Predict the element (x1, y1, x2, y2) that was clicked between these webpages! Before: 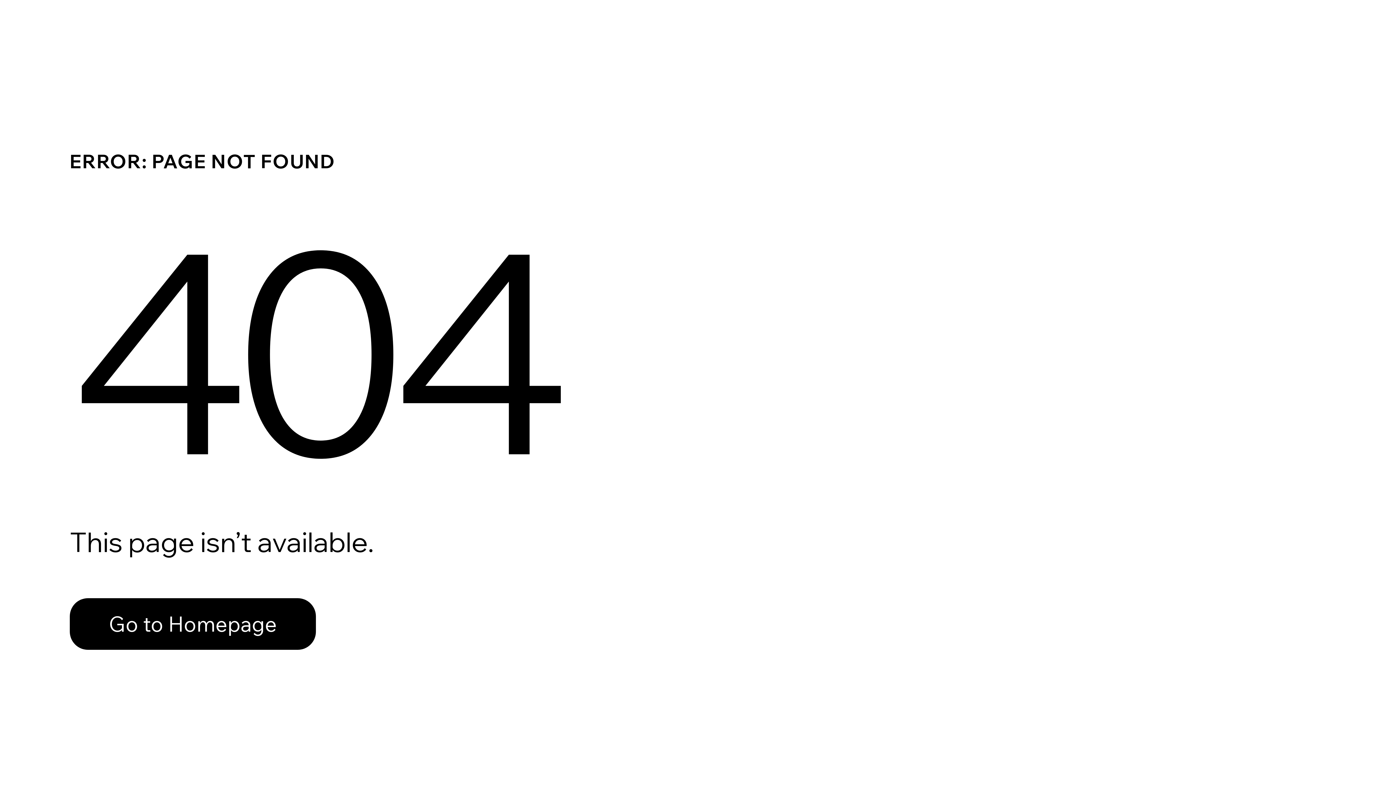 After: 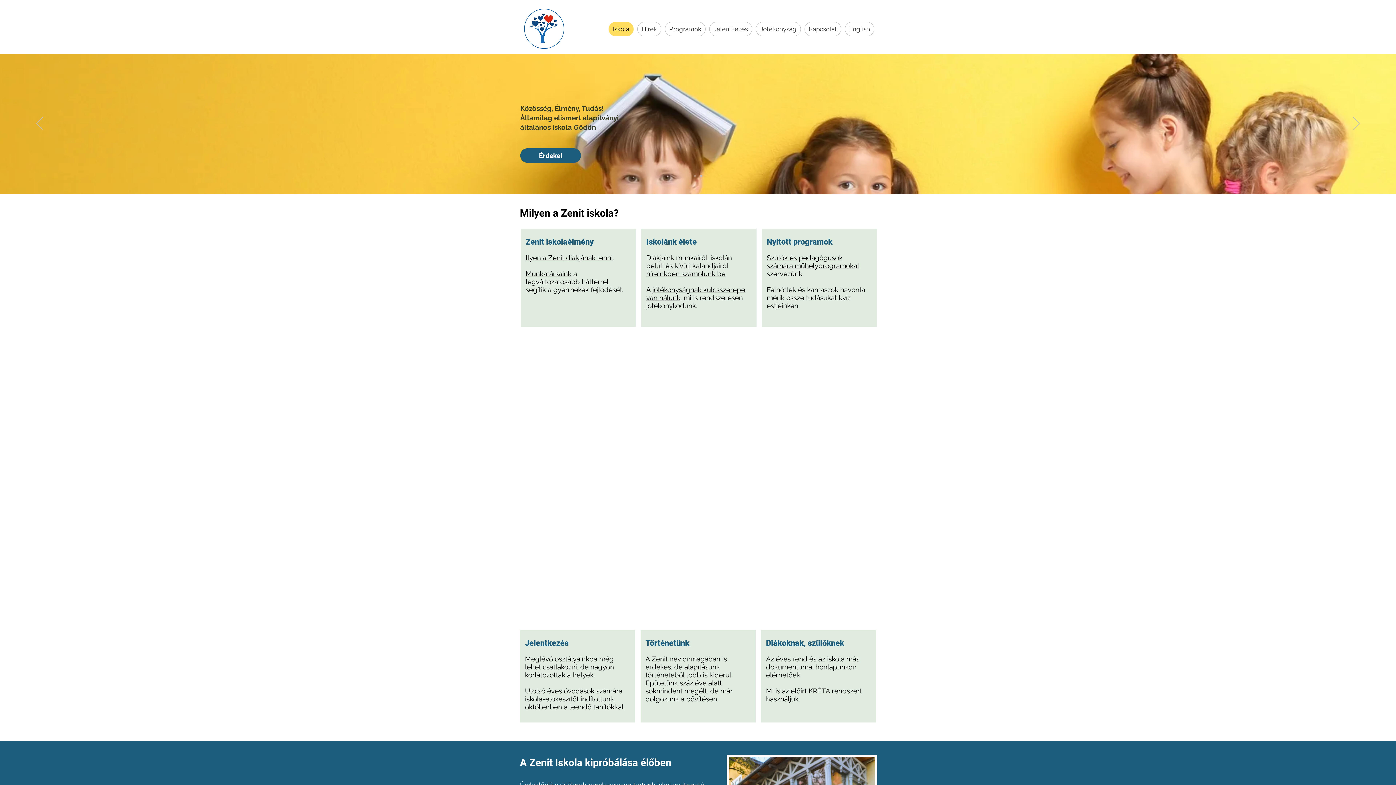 Action: label: Go to Homepage bbox: (69, 598, 316, 650)